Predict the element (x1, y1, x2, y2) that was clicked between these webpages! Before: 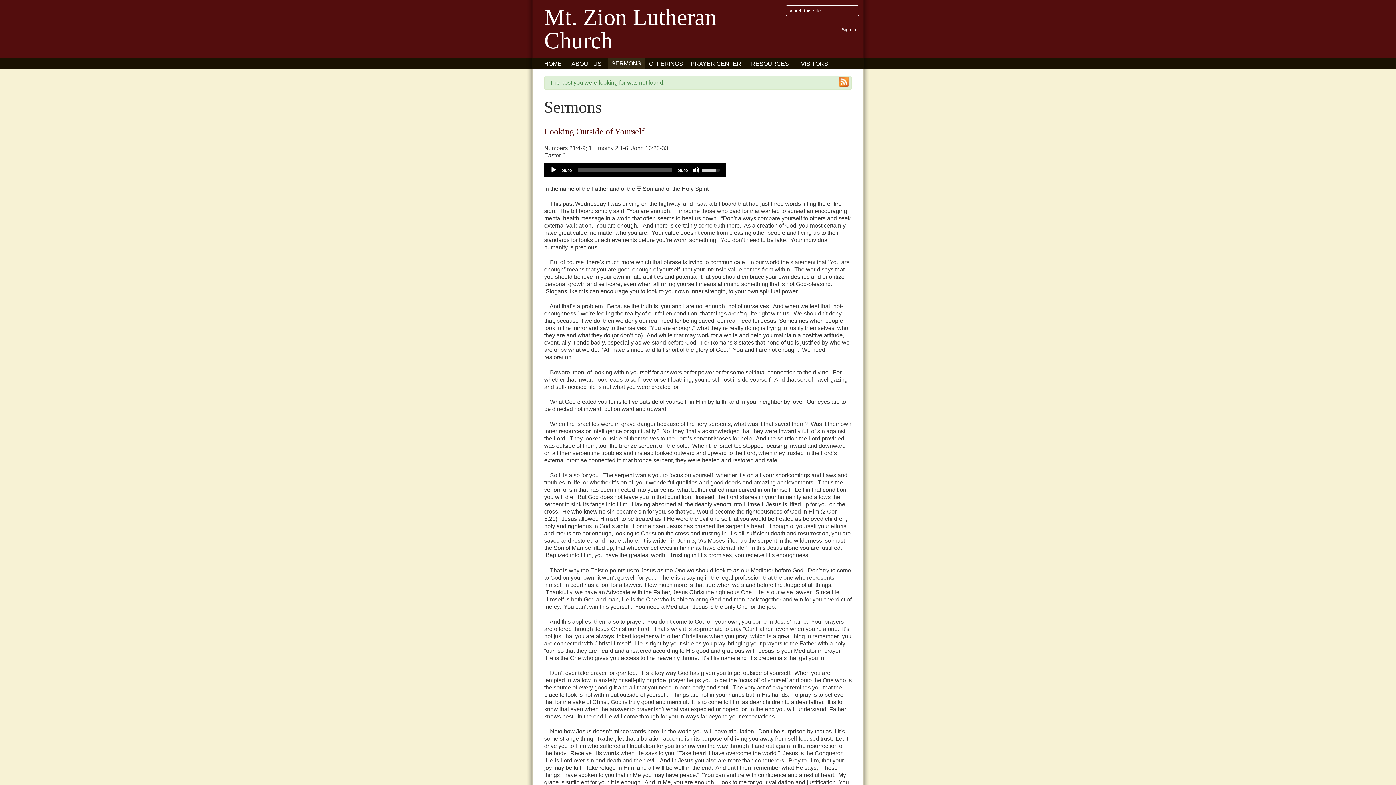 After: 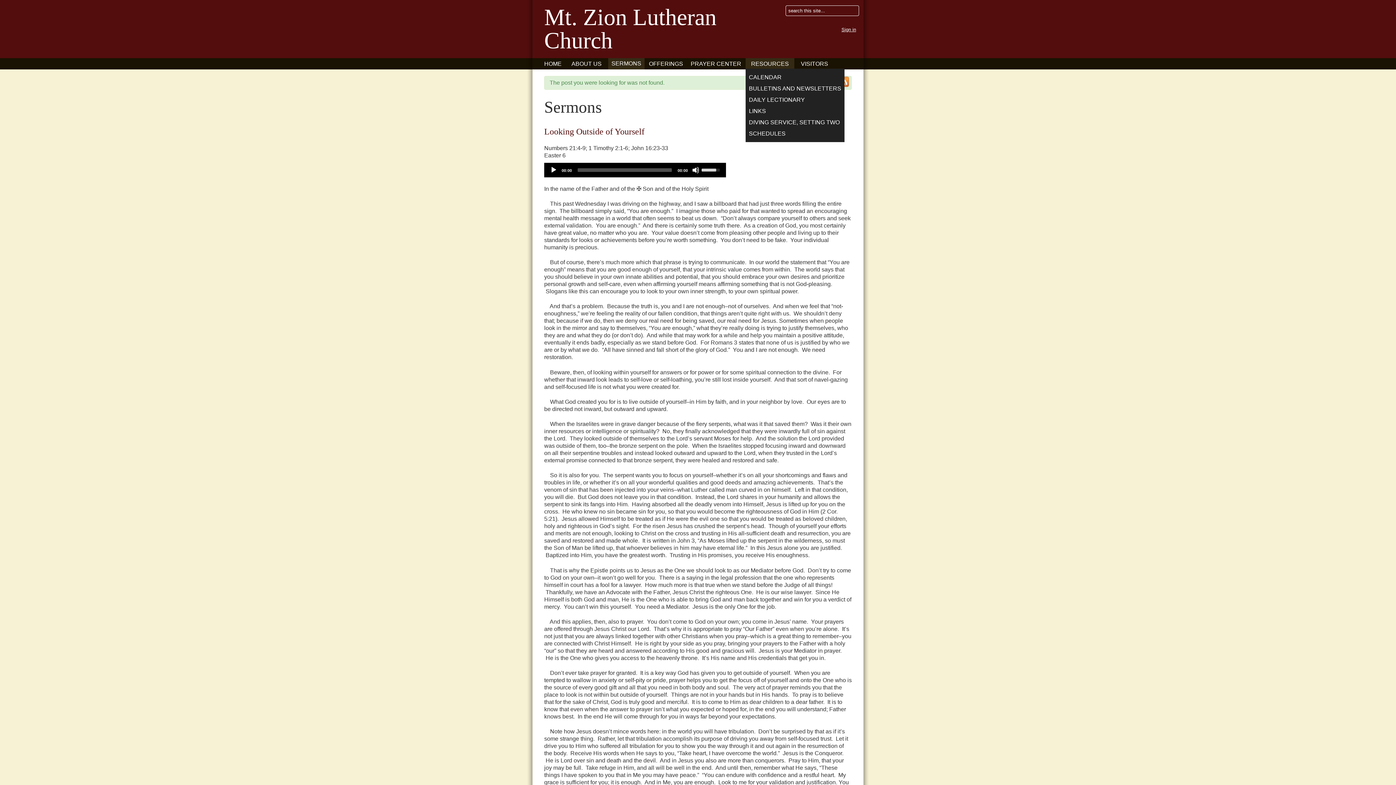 Action: label: RESOURCES bbox: (745, 58, 794, 69)